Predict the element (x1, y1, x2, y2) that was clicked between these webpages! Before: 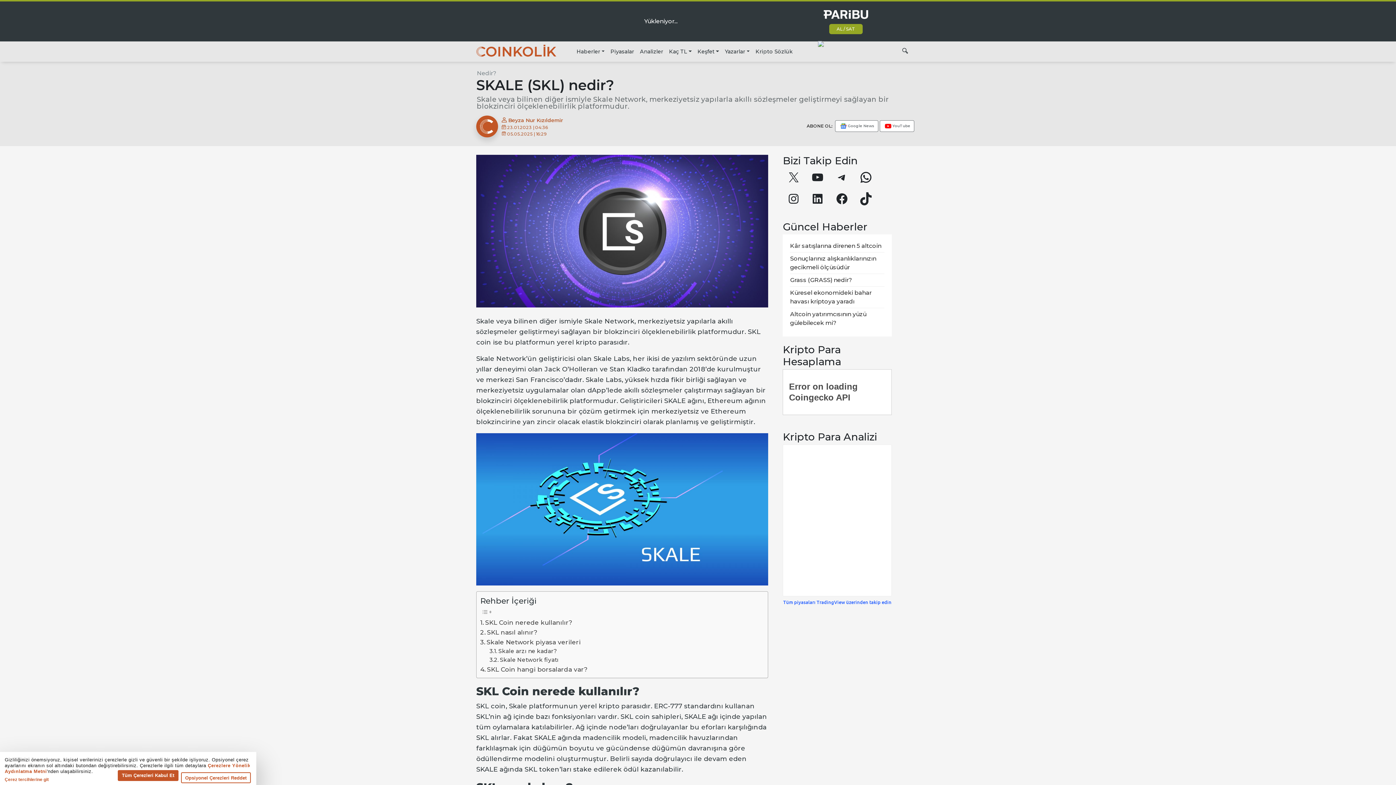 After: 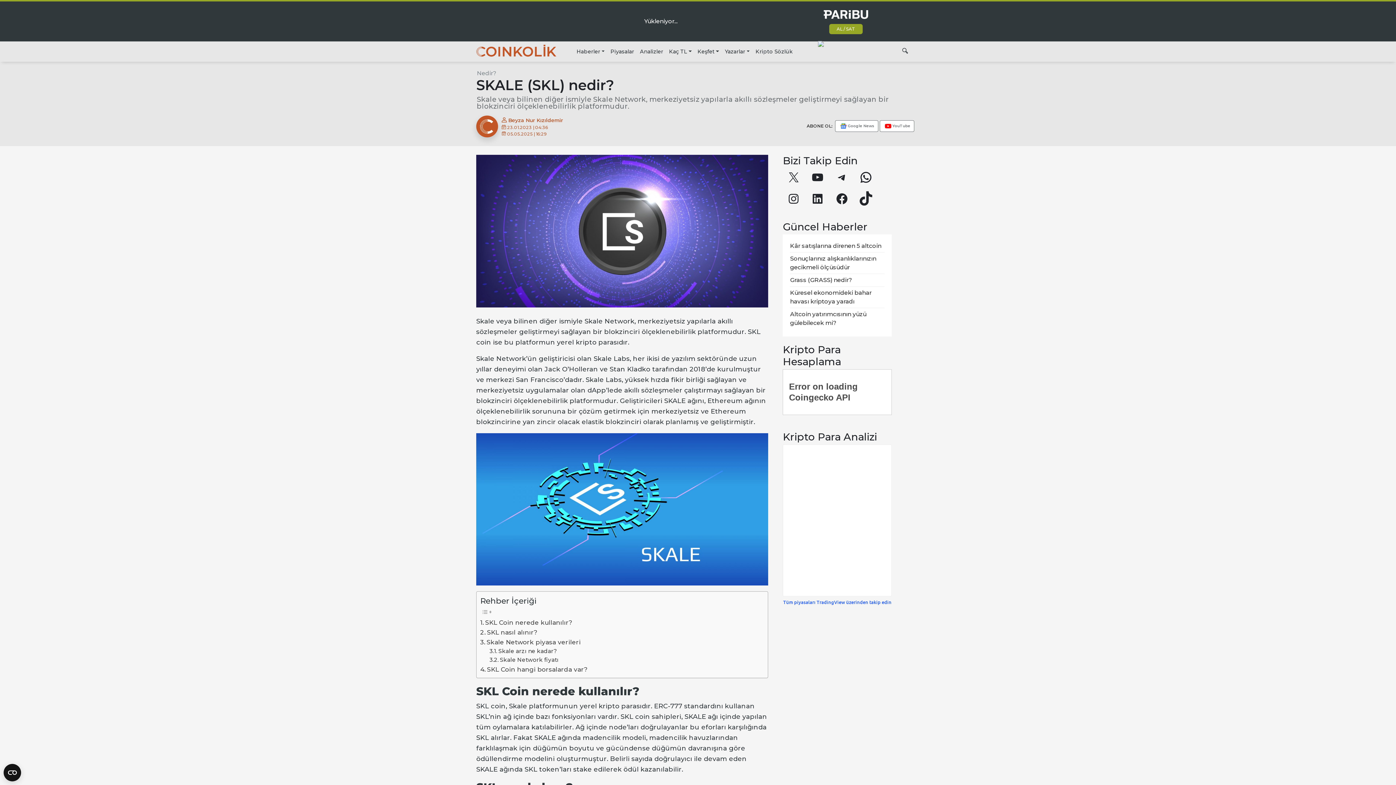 Action: label: TikTok bbox: (857, 189, 875, 207)